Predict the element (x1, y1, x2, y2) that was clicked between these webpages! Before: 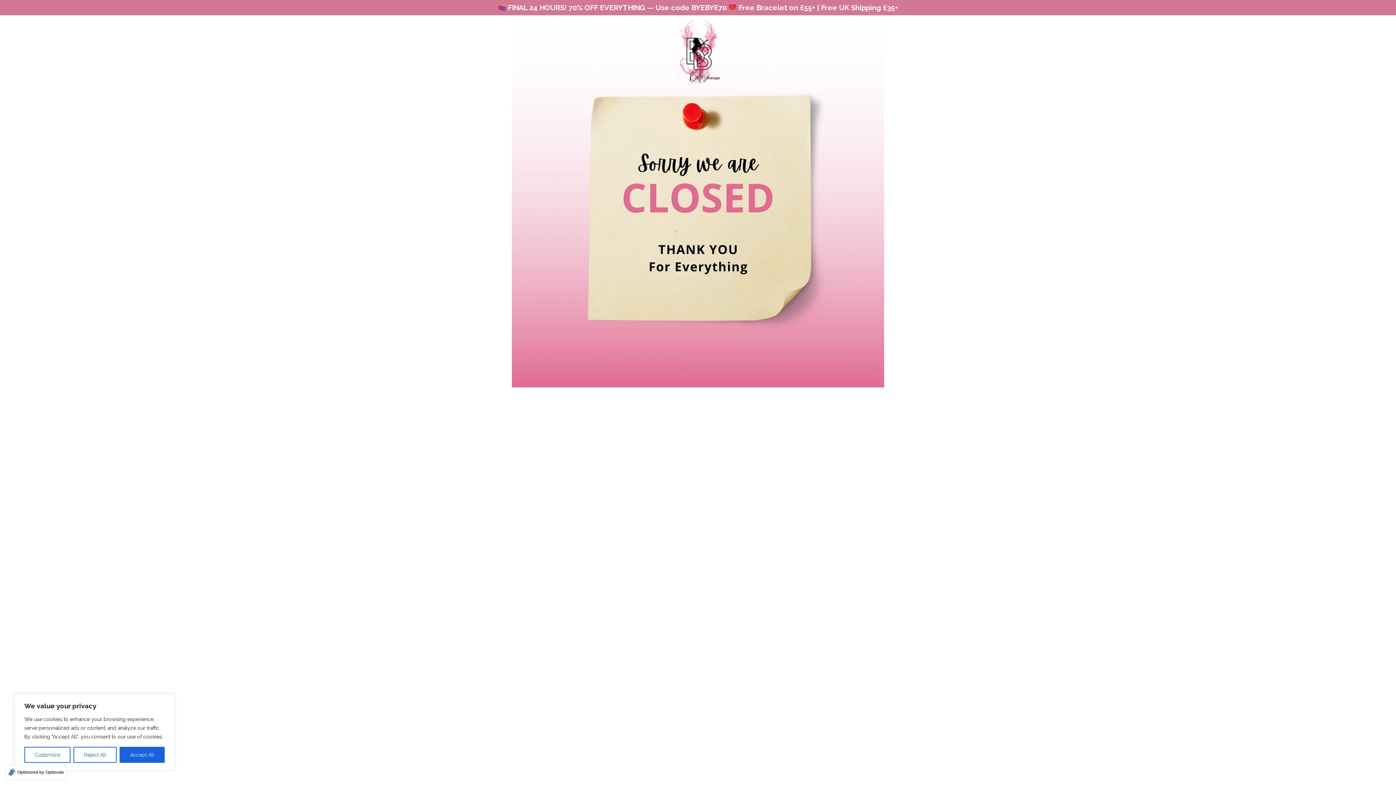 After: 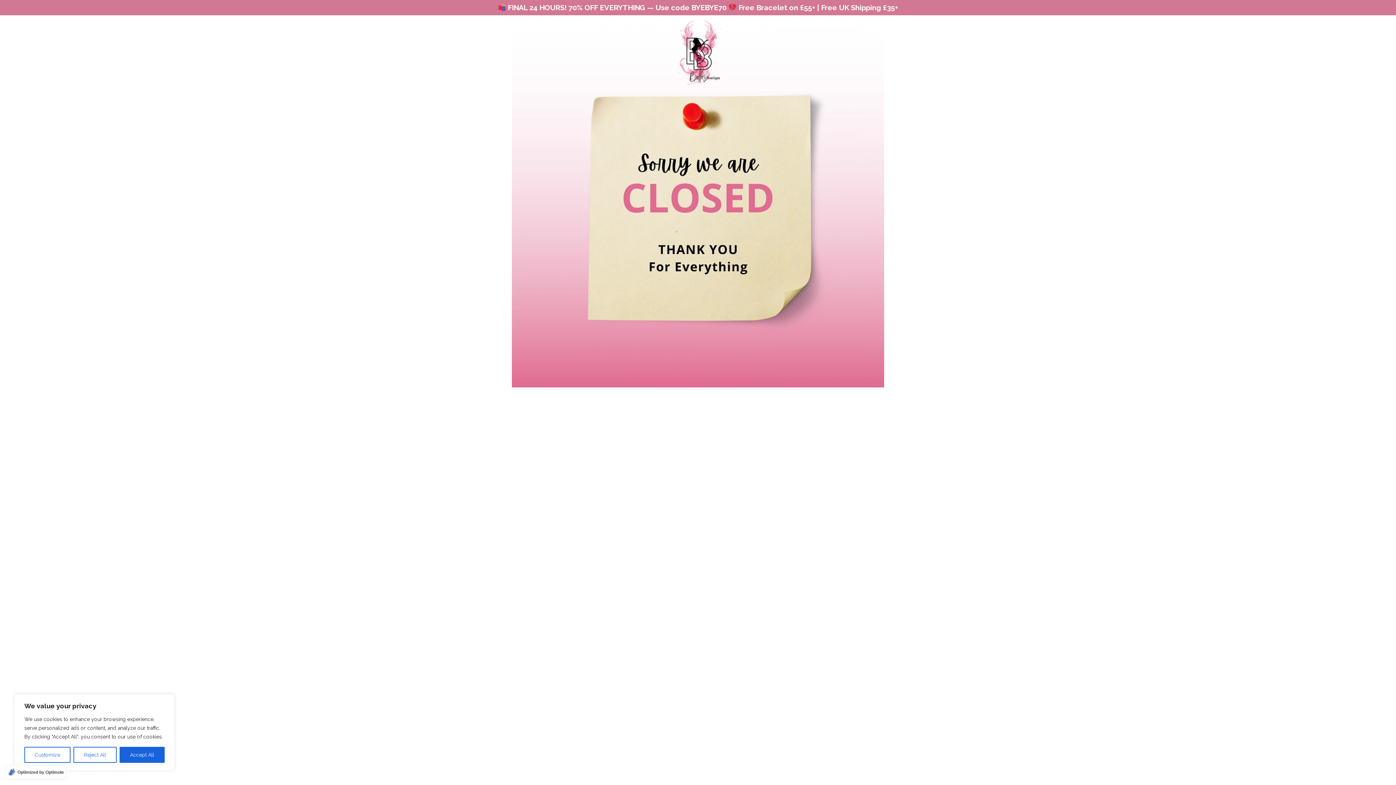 Action: label: Optimized by Optimole bbox: (5, 765, 66, 780)